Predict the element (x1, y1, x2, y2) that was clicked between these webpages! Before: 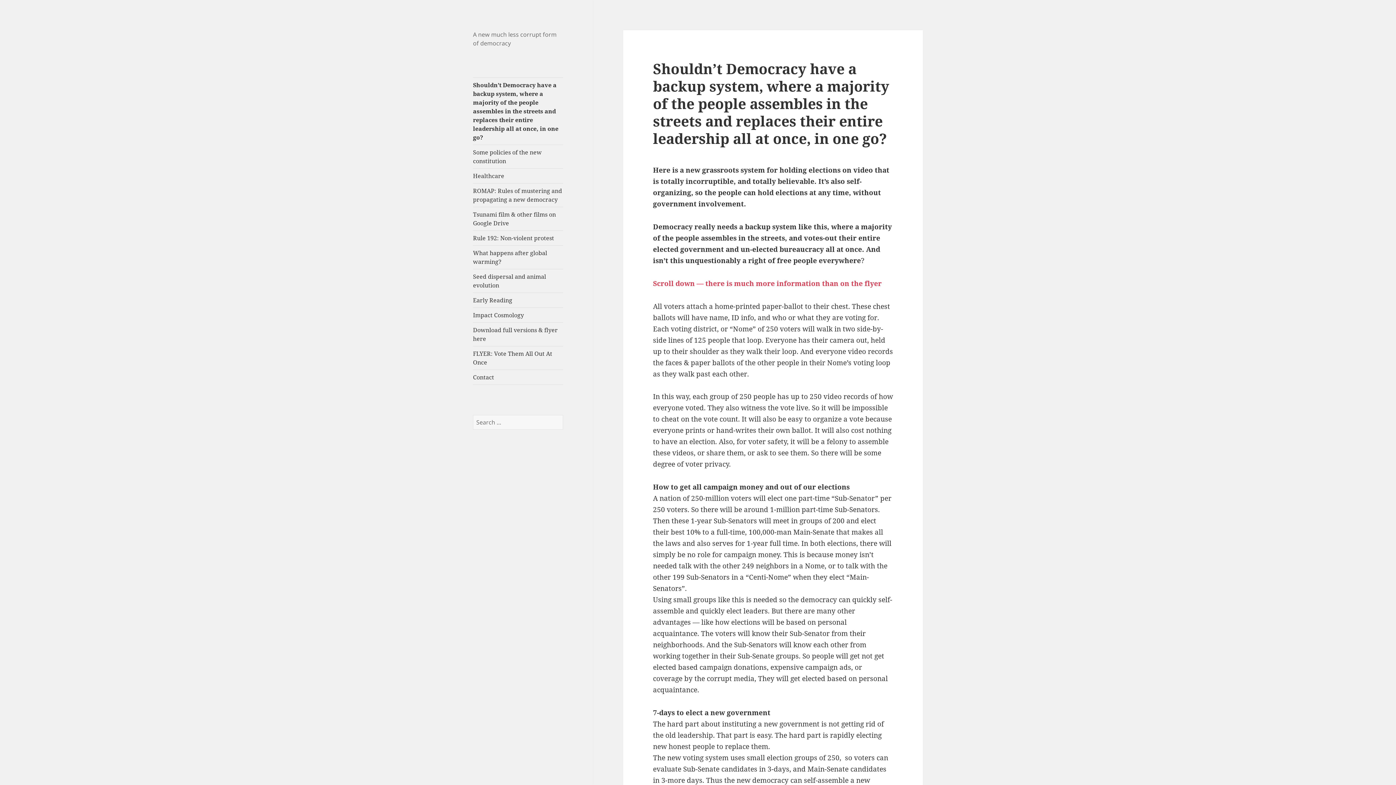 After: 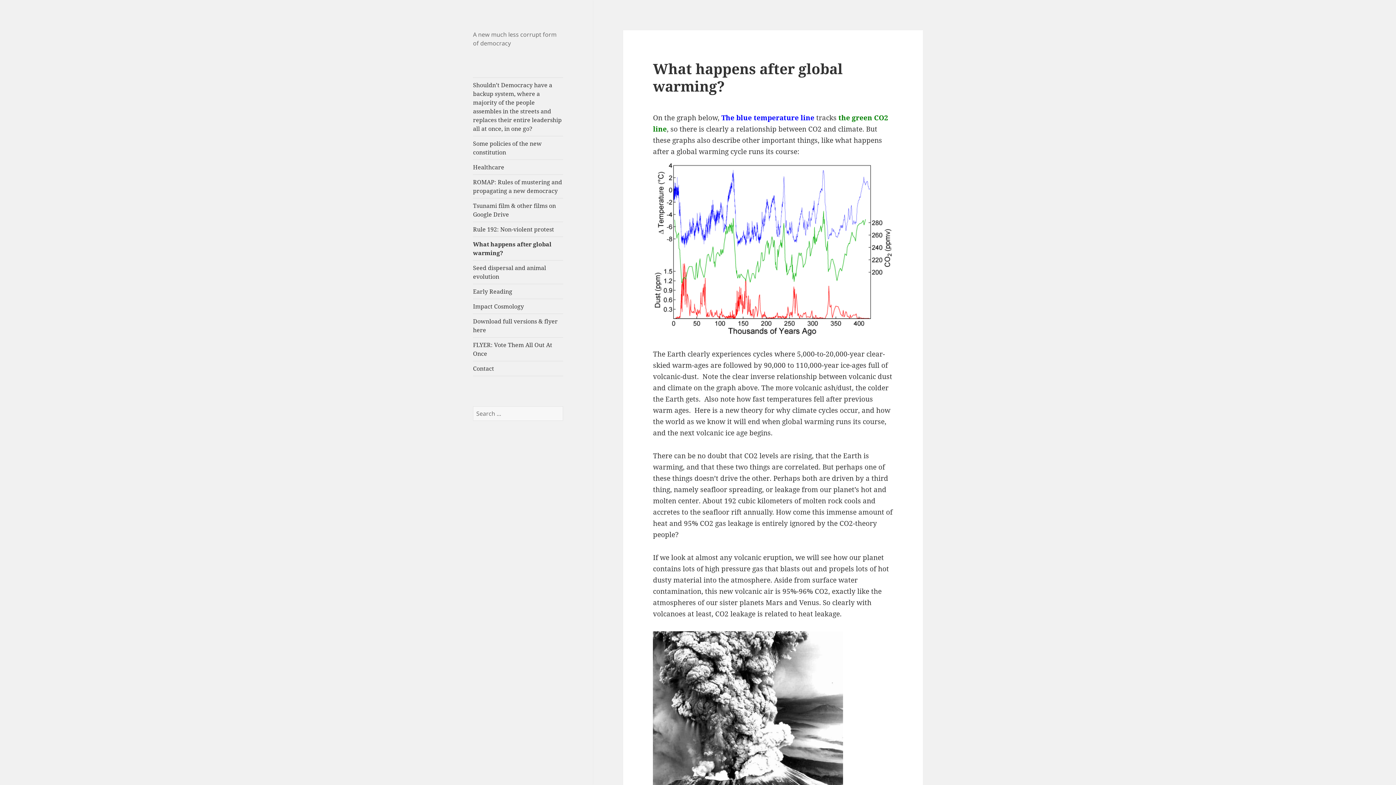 Action: bbox: (473, 245, 563, 269) label: What happens after global warming?